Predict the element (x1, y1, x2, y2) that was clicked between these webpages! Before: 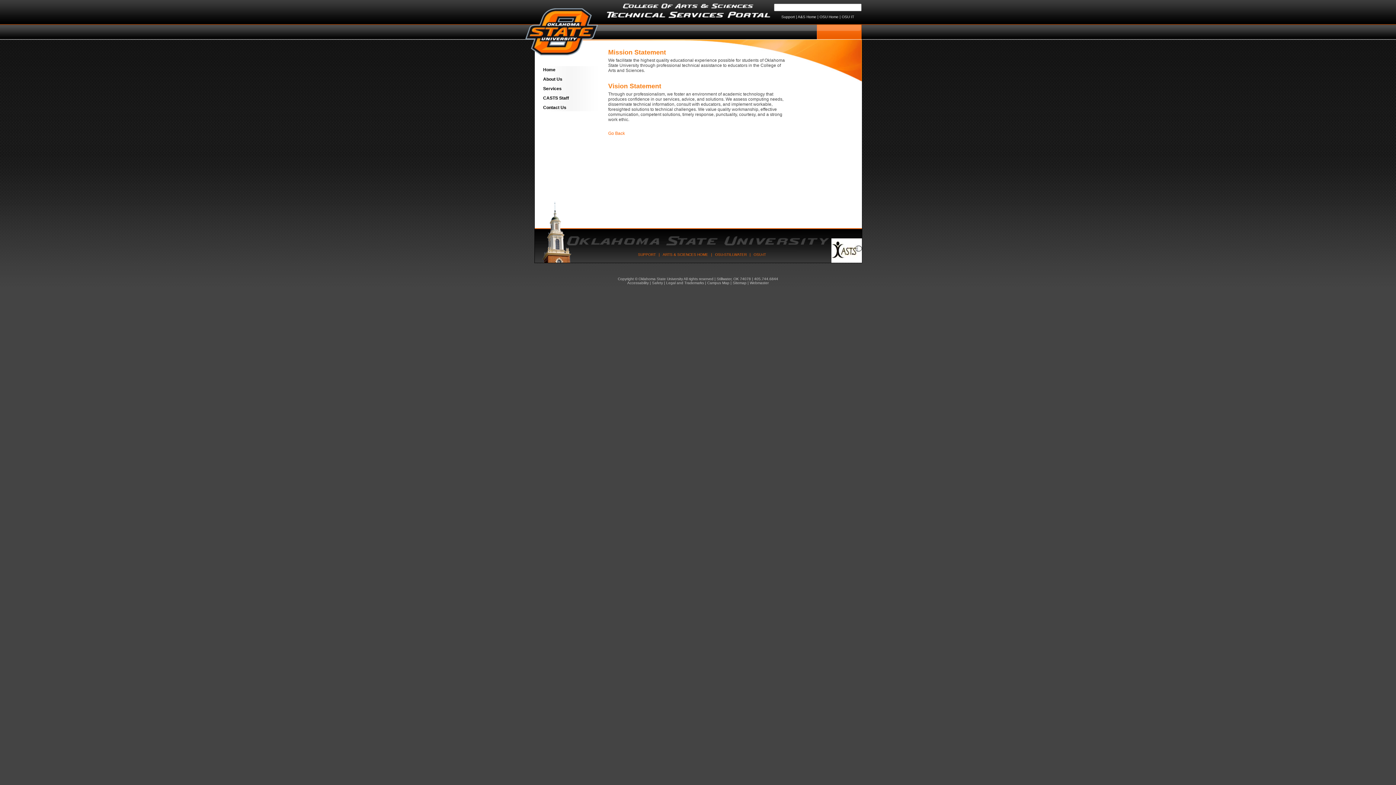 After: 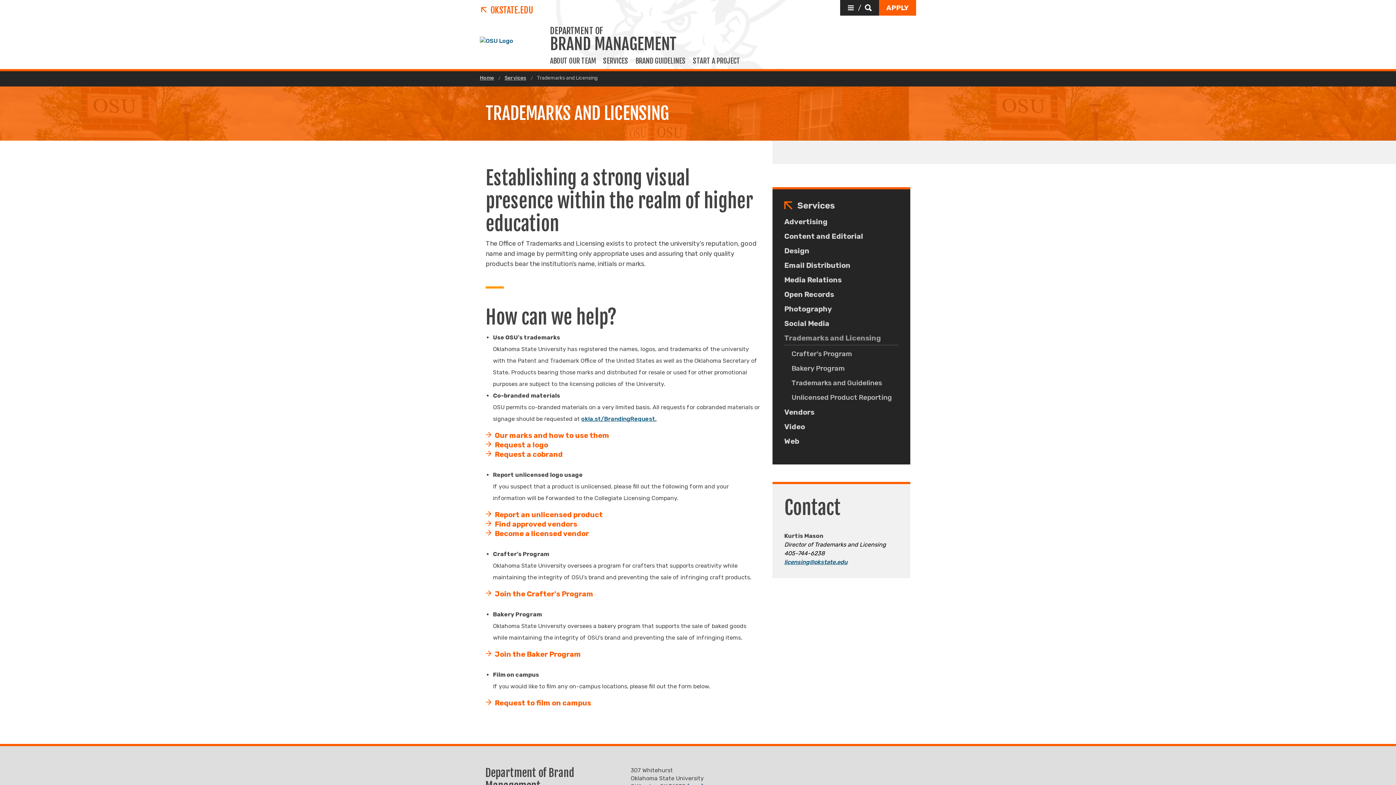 Action: label: Legal and Trademarks bbox: (666, 281, 704, 285)